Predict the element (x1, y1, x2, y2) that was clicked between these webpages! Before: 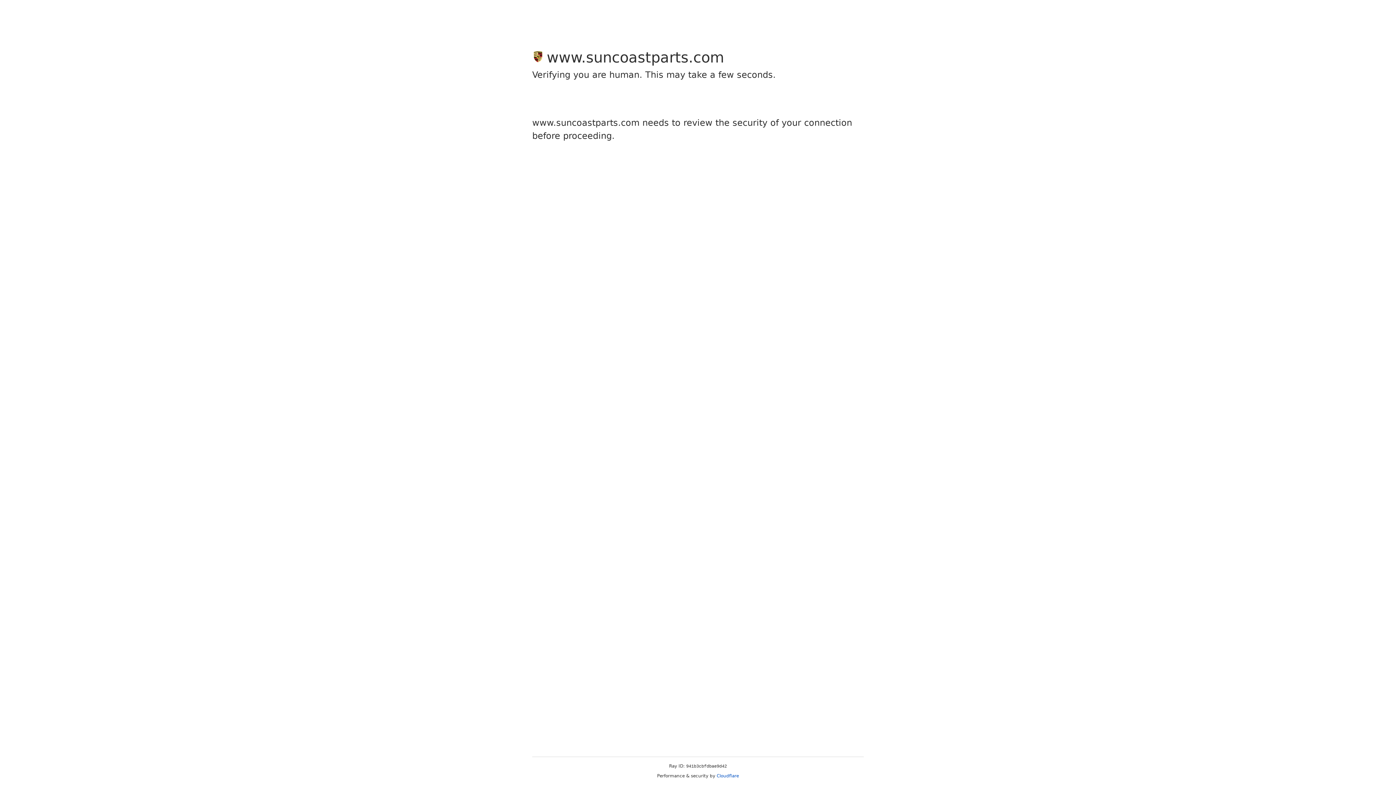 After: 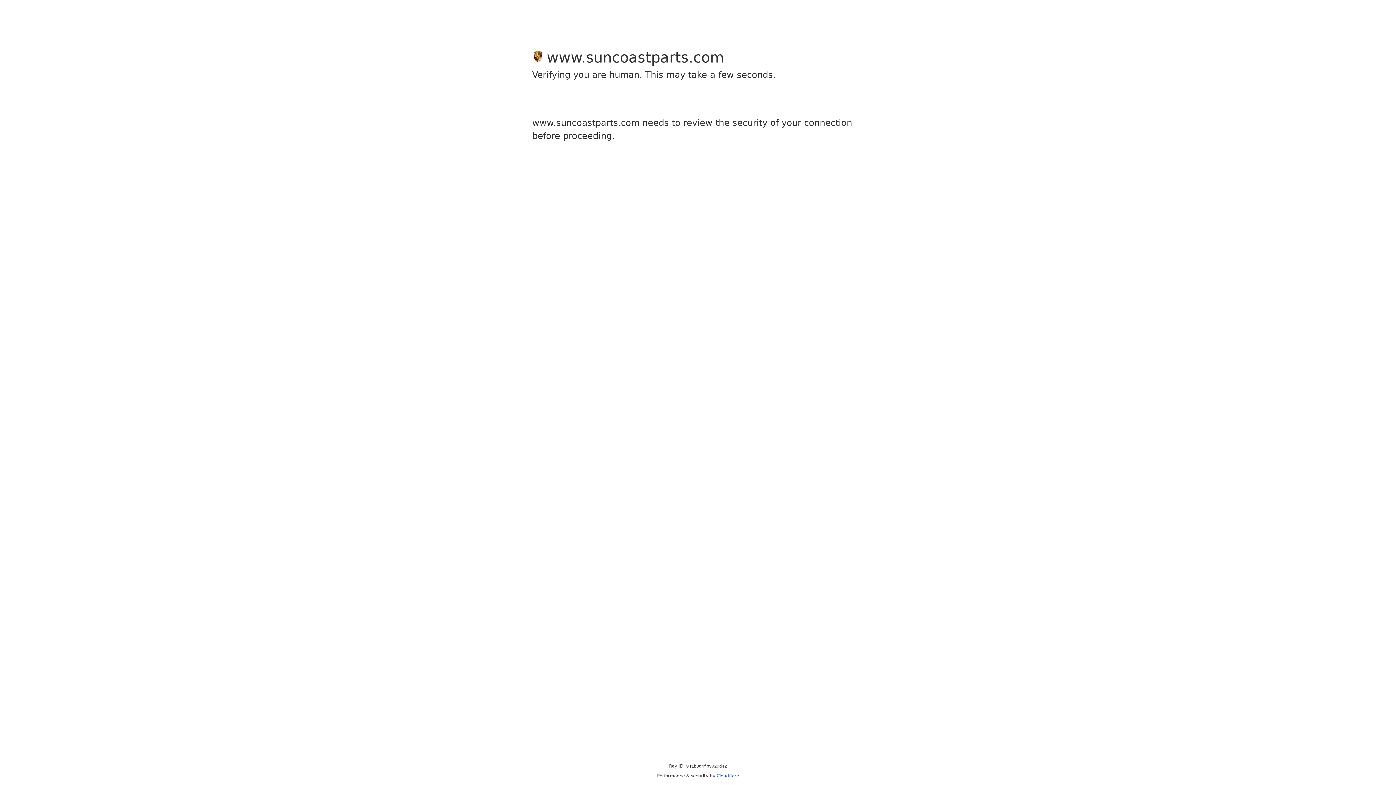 Action: label: Cloudflare bbox: (716, 773, 739, 778)